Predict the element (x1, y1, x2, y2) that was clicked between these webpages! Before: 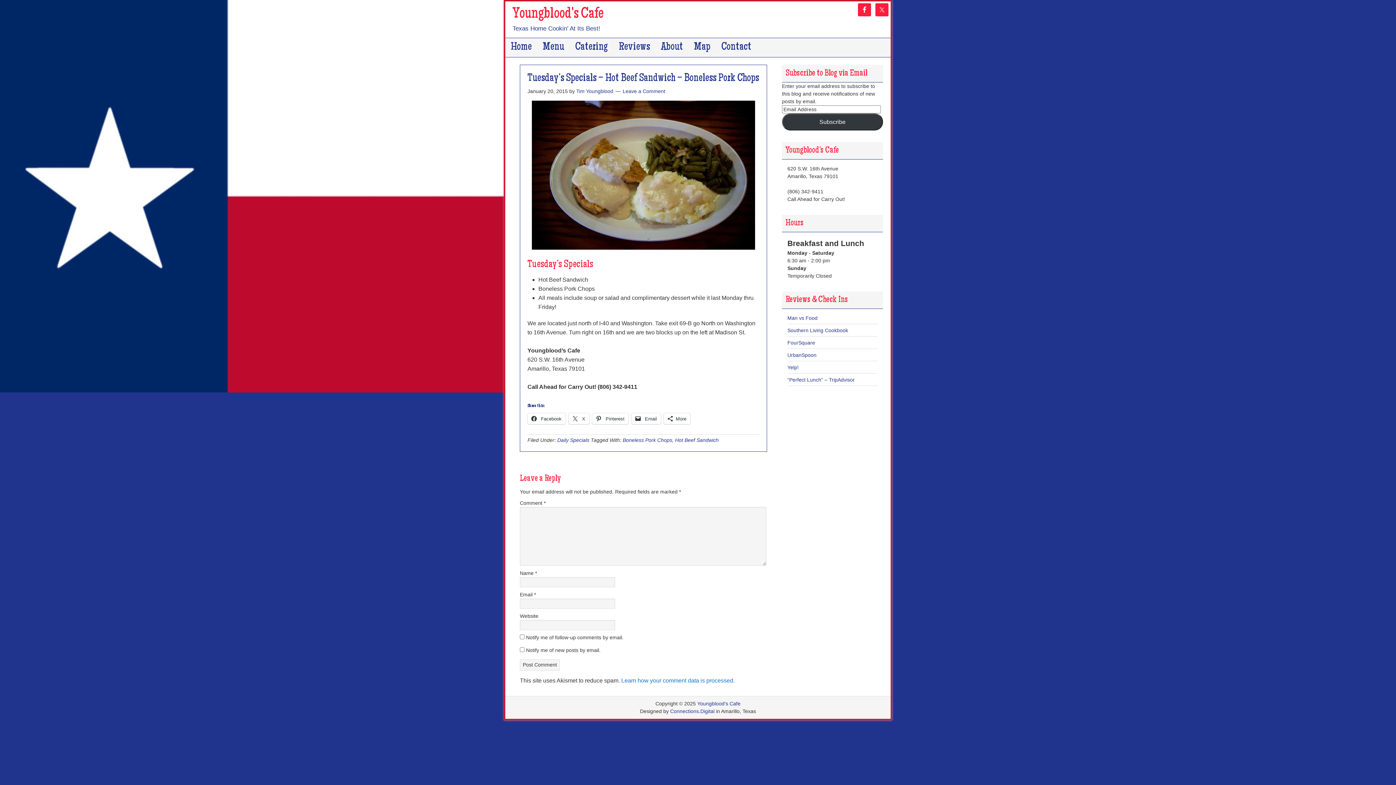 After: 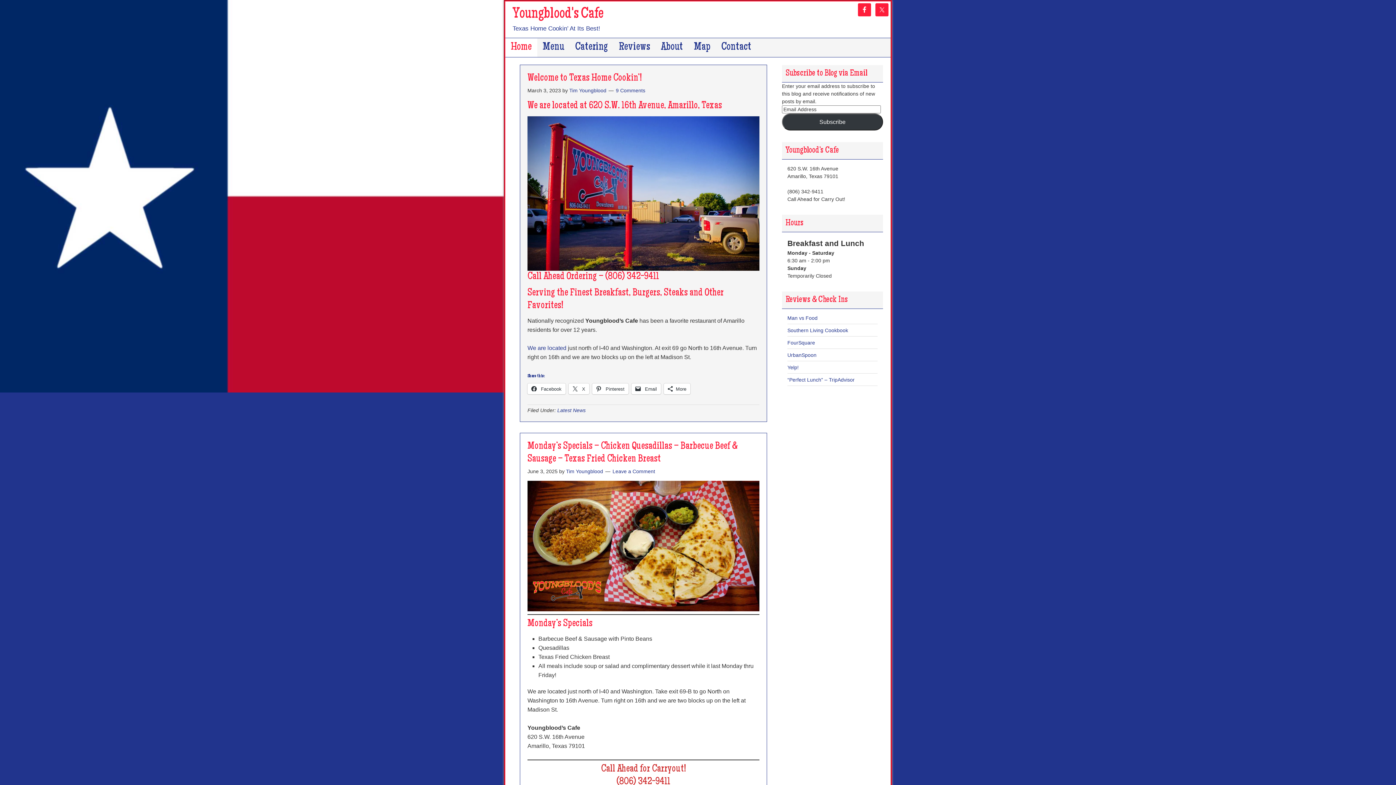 Action: label: Home bbox: (505, 38, 537, 57)